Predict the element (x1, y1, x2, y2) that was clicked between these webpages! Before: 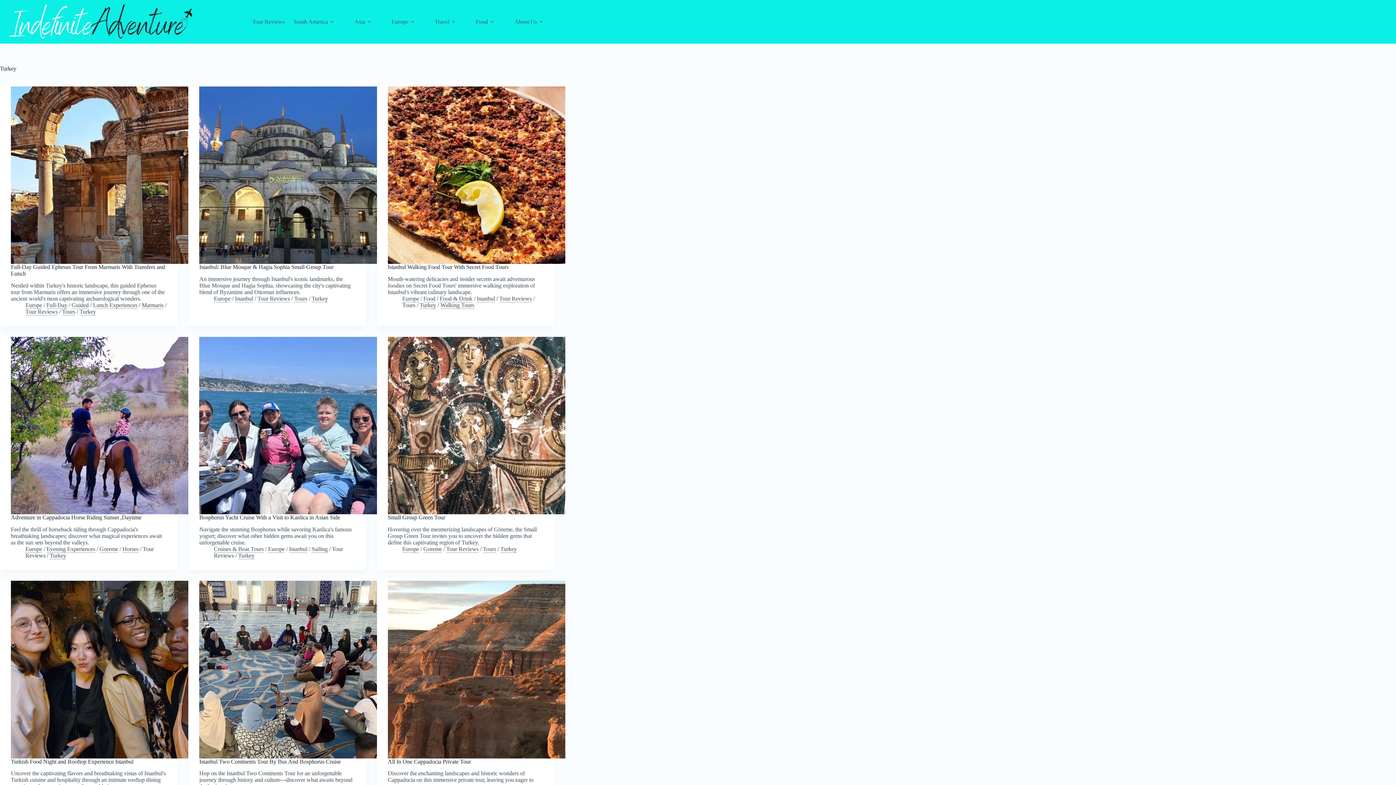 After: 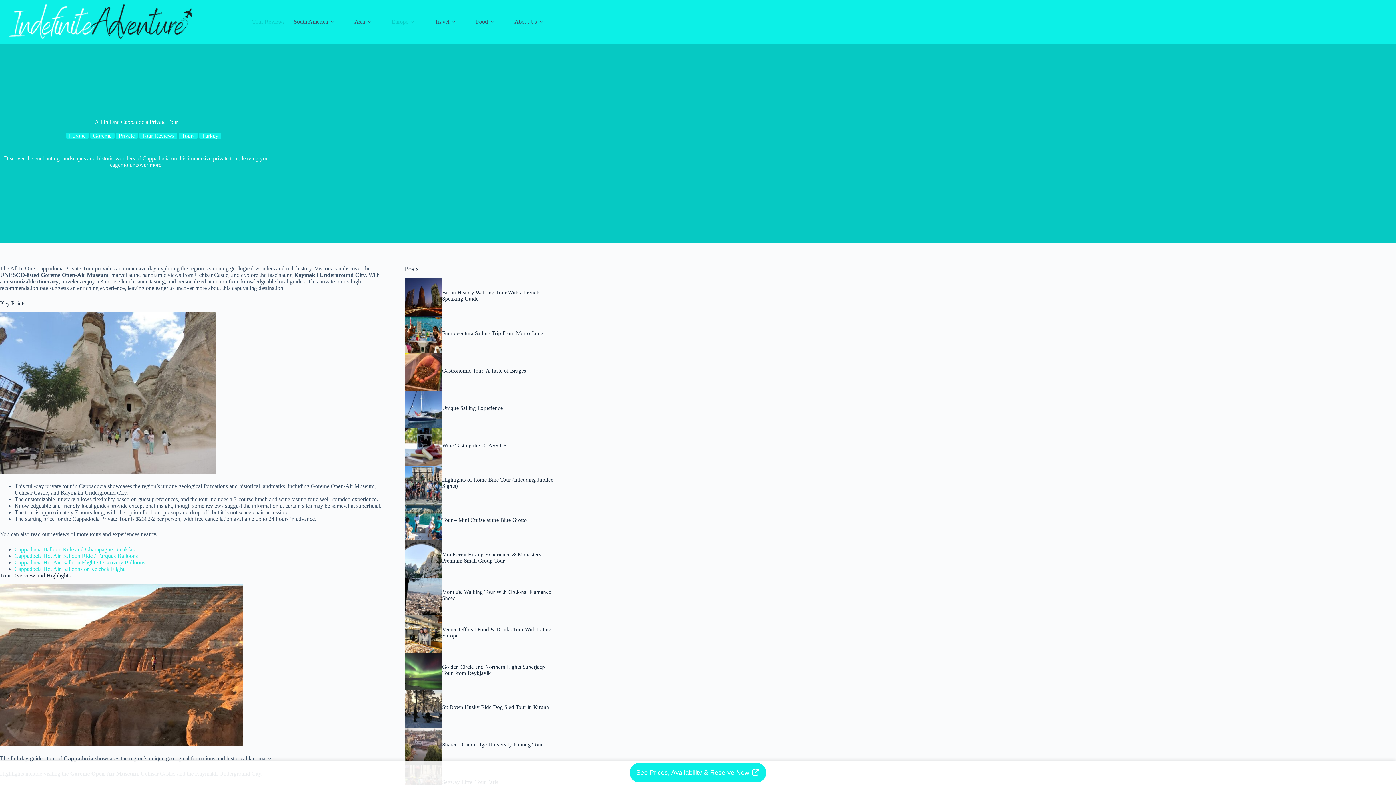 Action: label: All In One Cappadocia Private Tour bbox: (387, 758, 471, 764)